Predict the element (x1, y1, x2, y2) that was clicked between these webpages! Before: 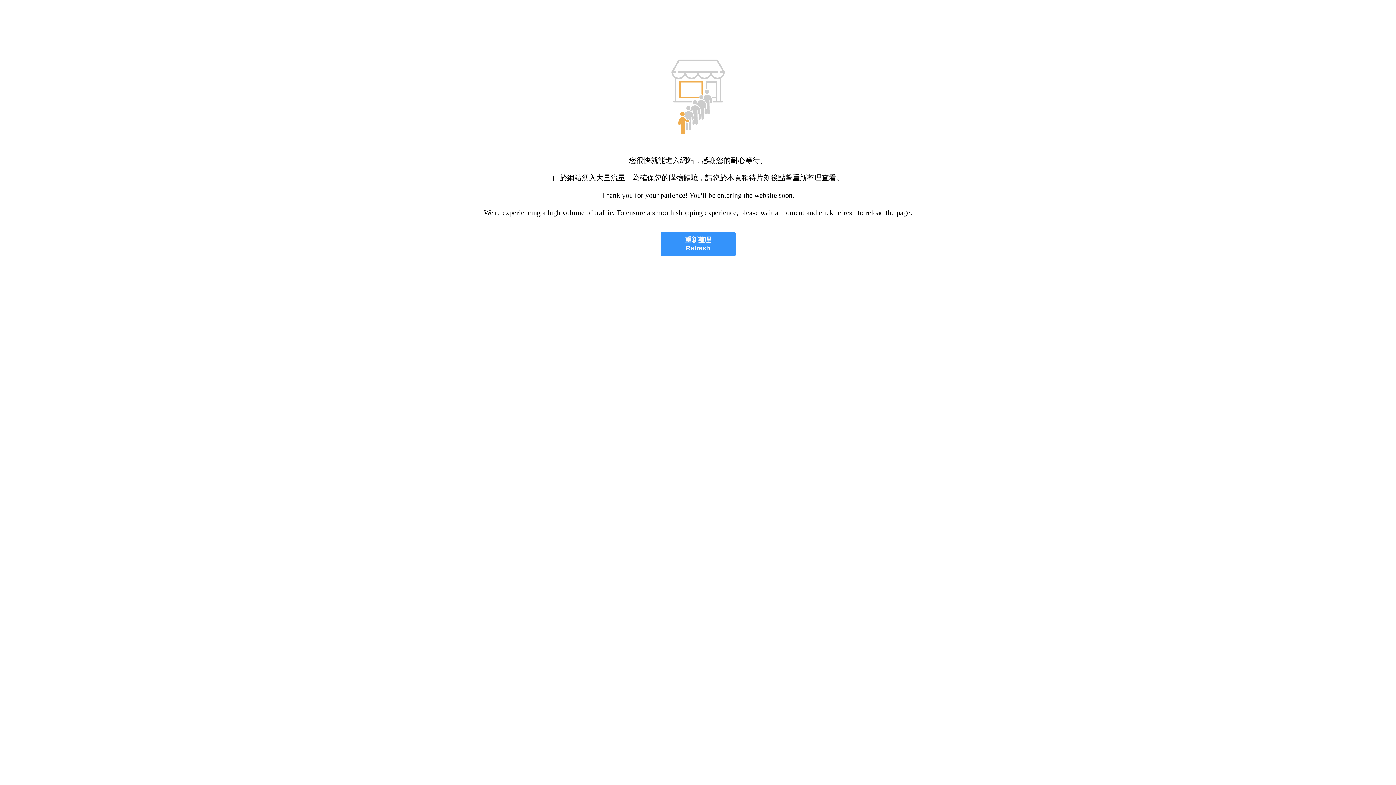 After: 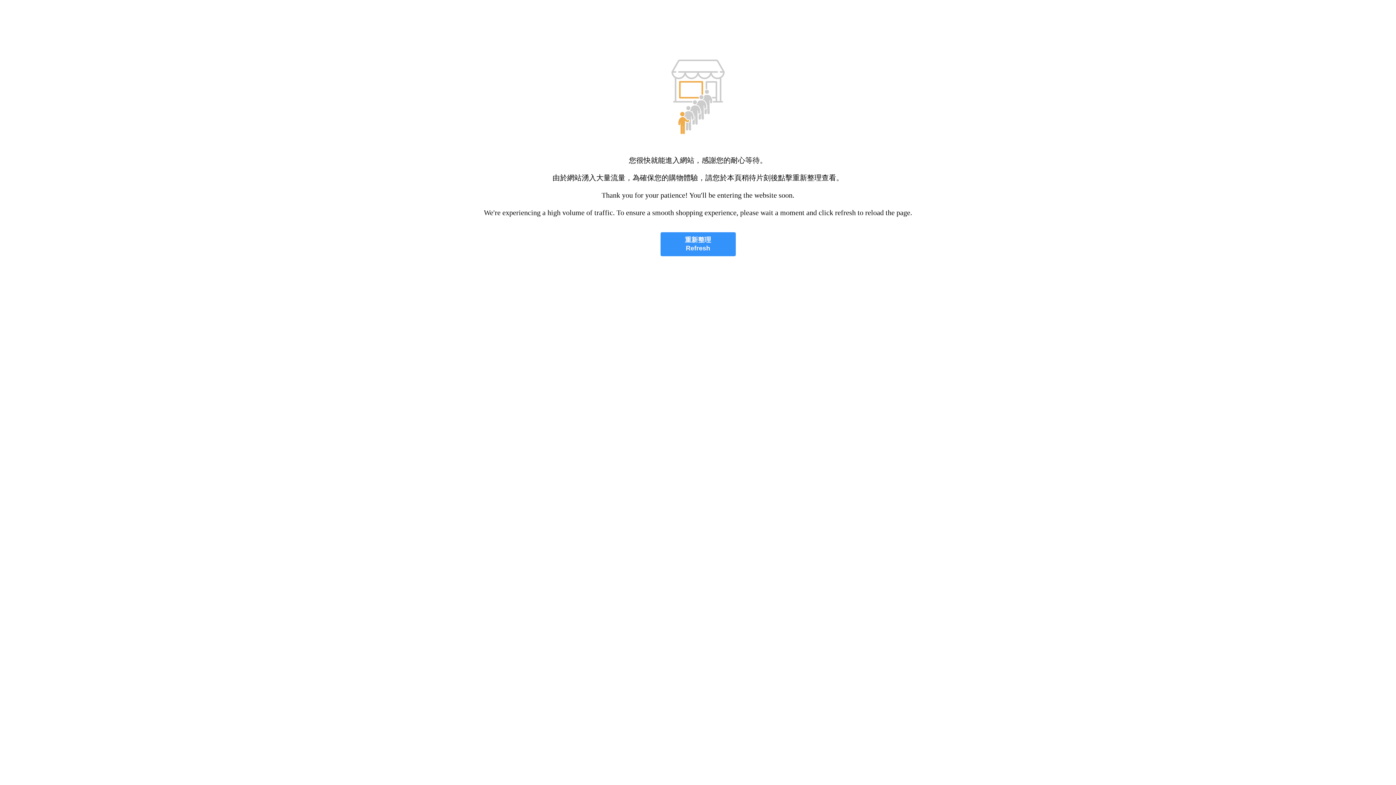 Action: bbox: (660, 232, 735, 256) label: 重新整理
Refresh